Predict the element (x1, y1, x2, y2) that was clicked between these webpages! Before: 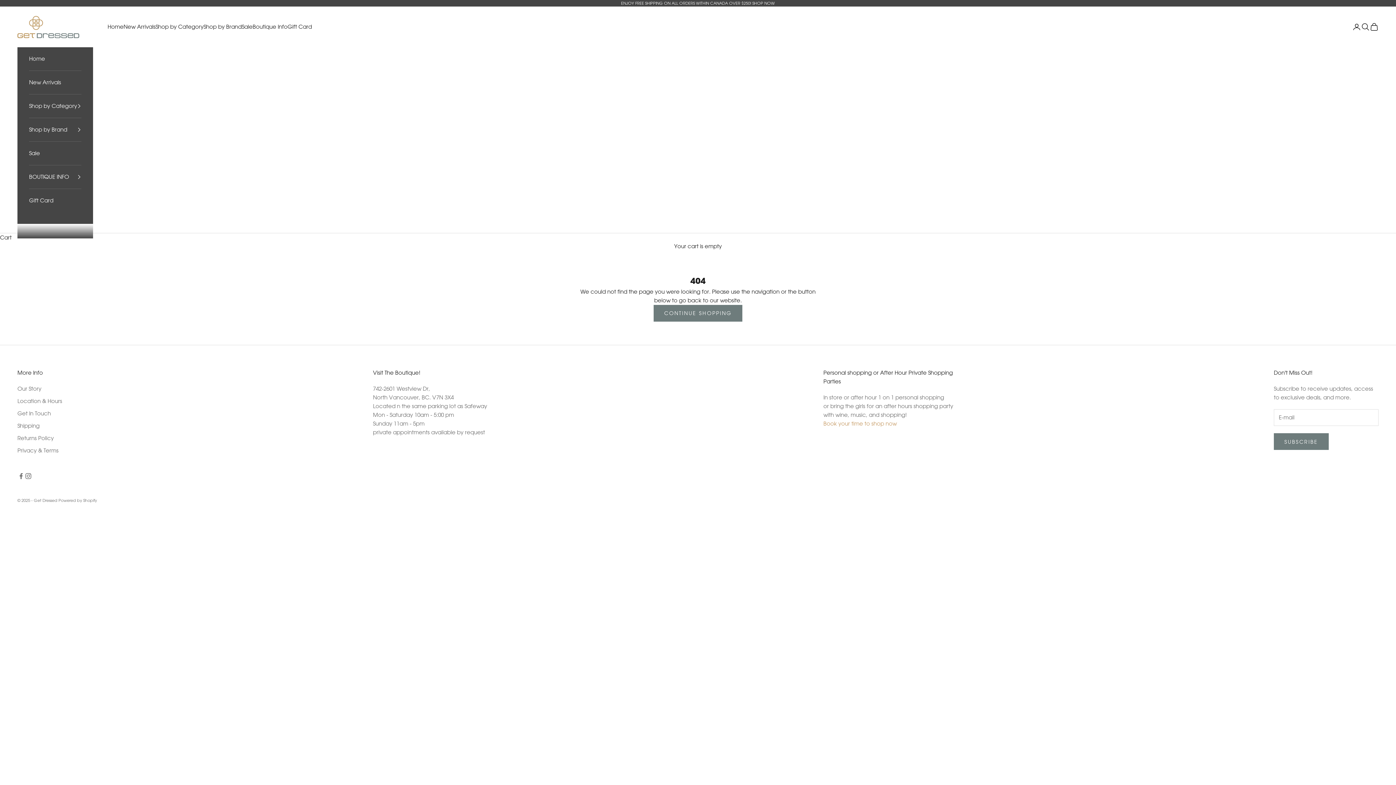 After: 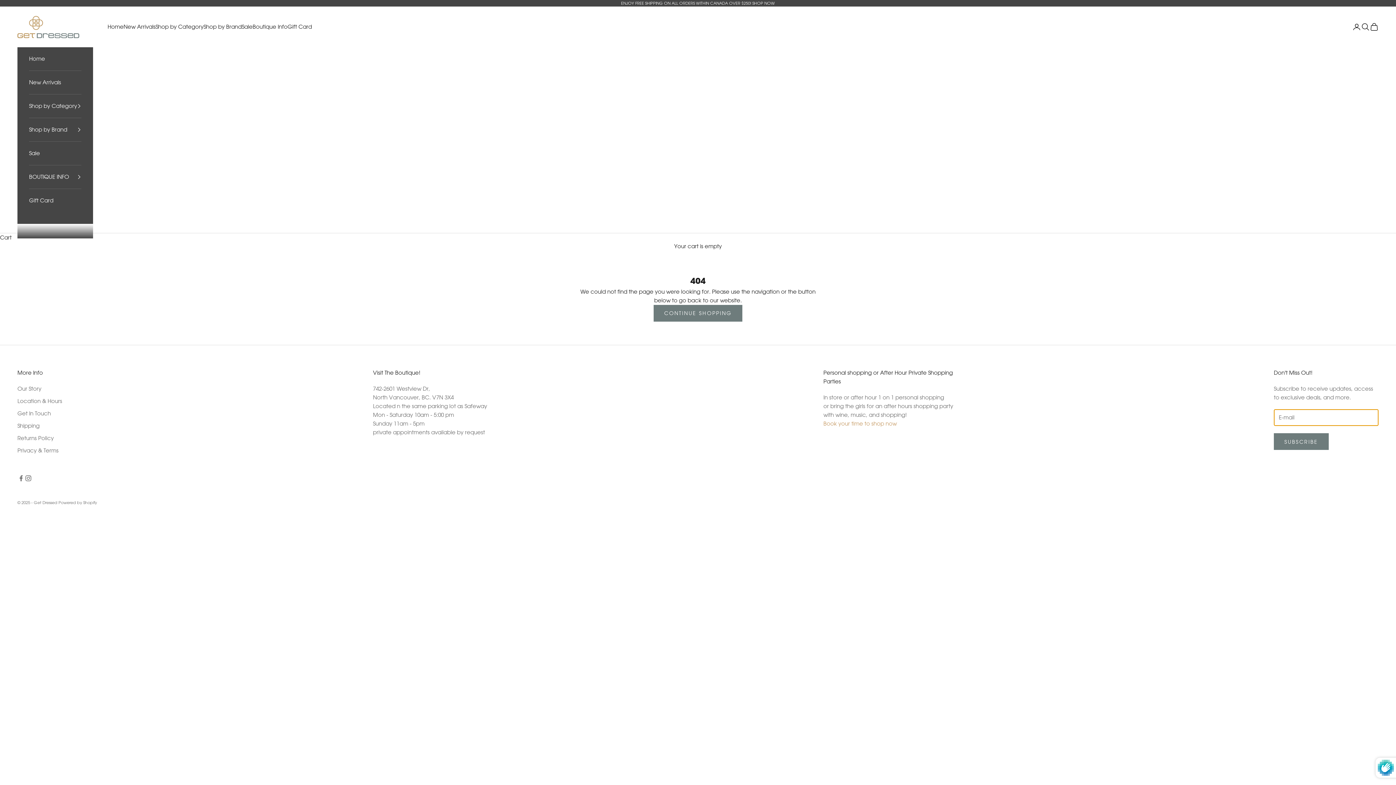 Action: bbox: (1274, 433, 1328, 450) label: SUBSCRIBE